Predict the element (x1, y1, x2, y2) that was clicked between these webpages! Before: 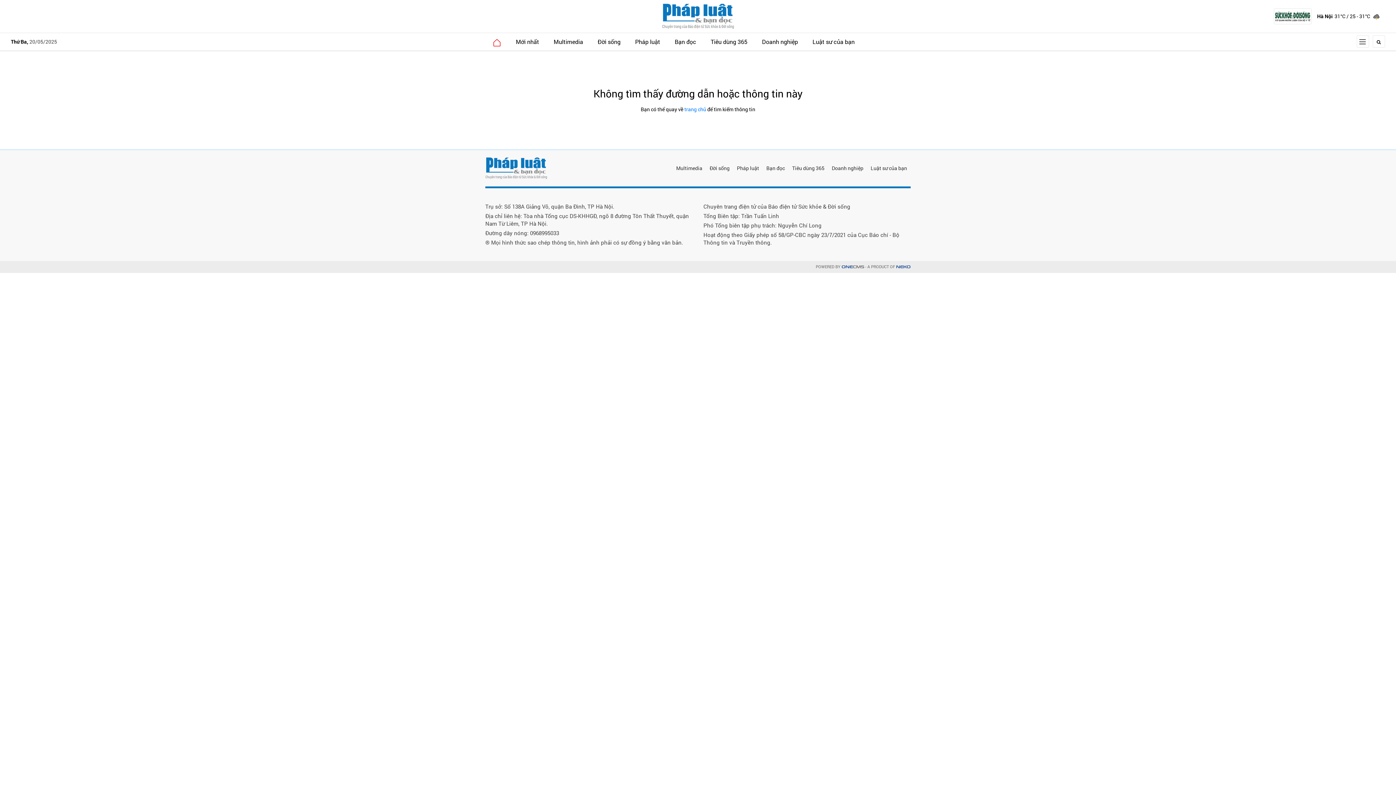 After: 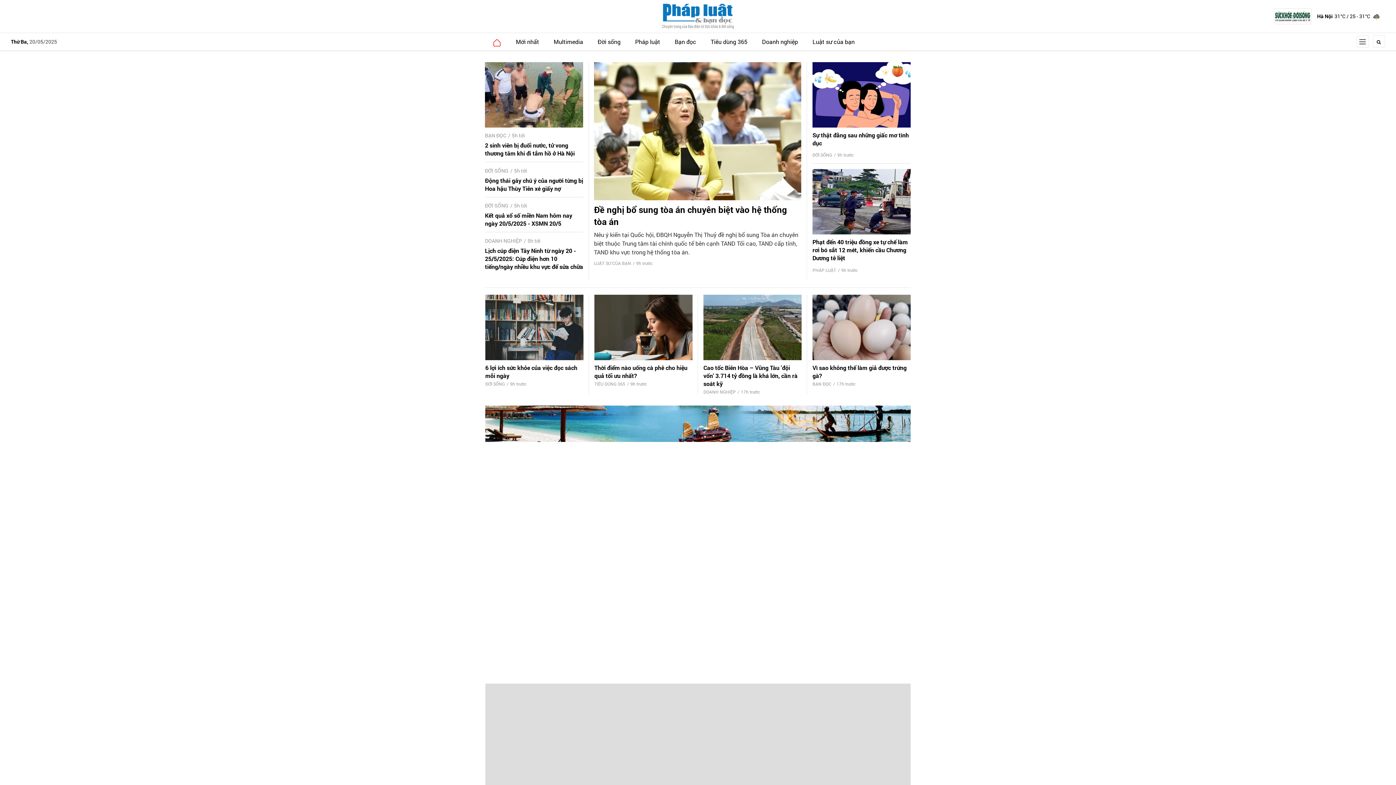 Action: bbox: (662, 3, 734, 29)